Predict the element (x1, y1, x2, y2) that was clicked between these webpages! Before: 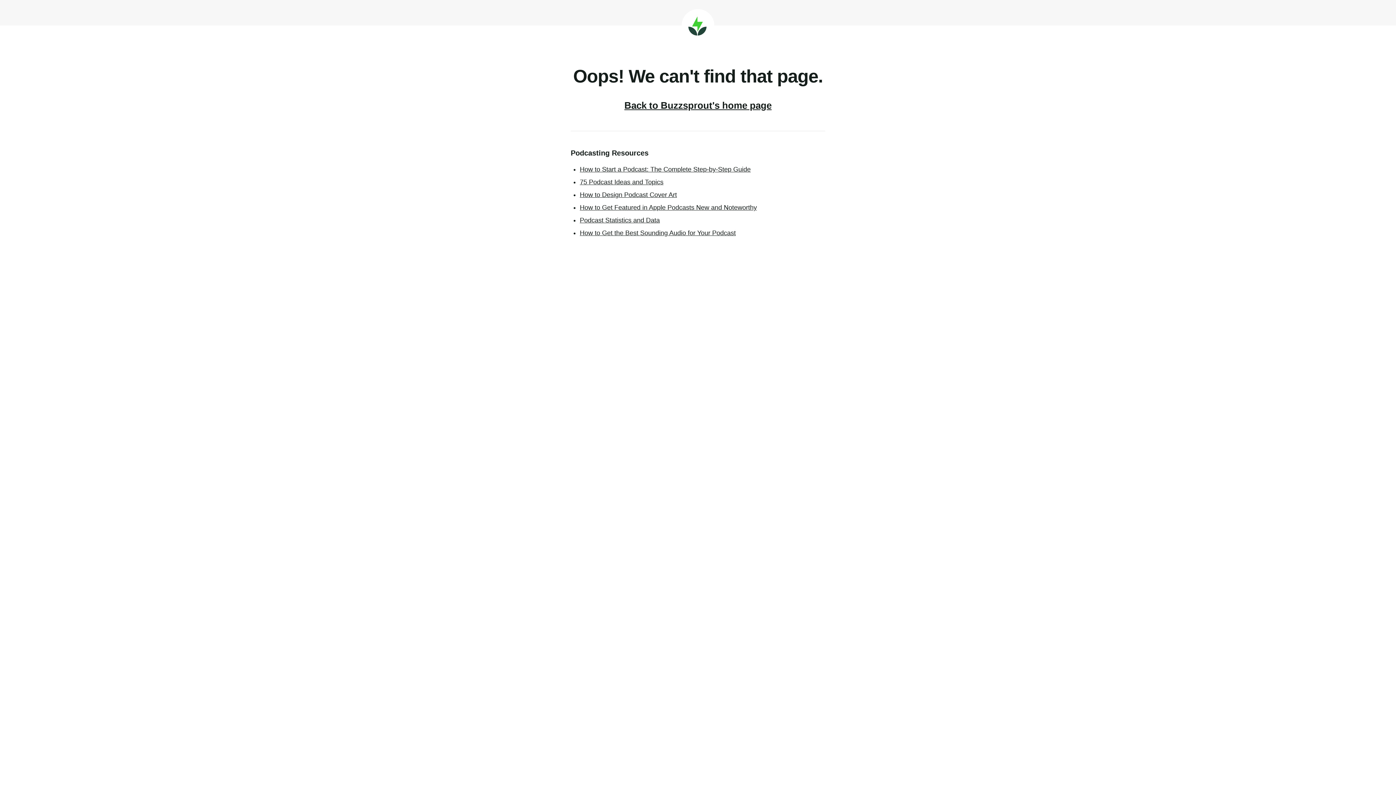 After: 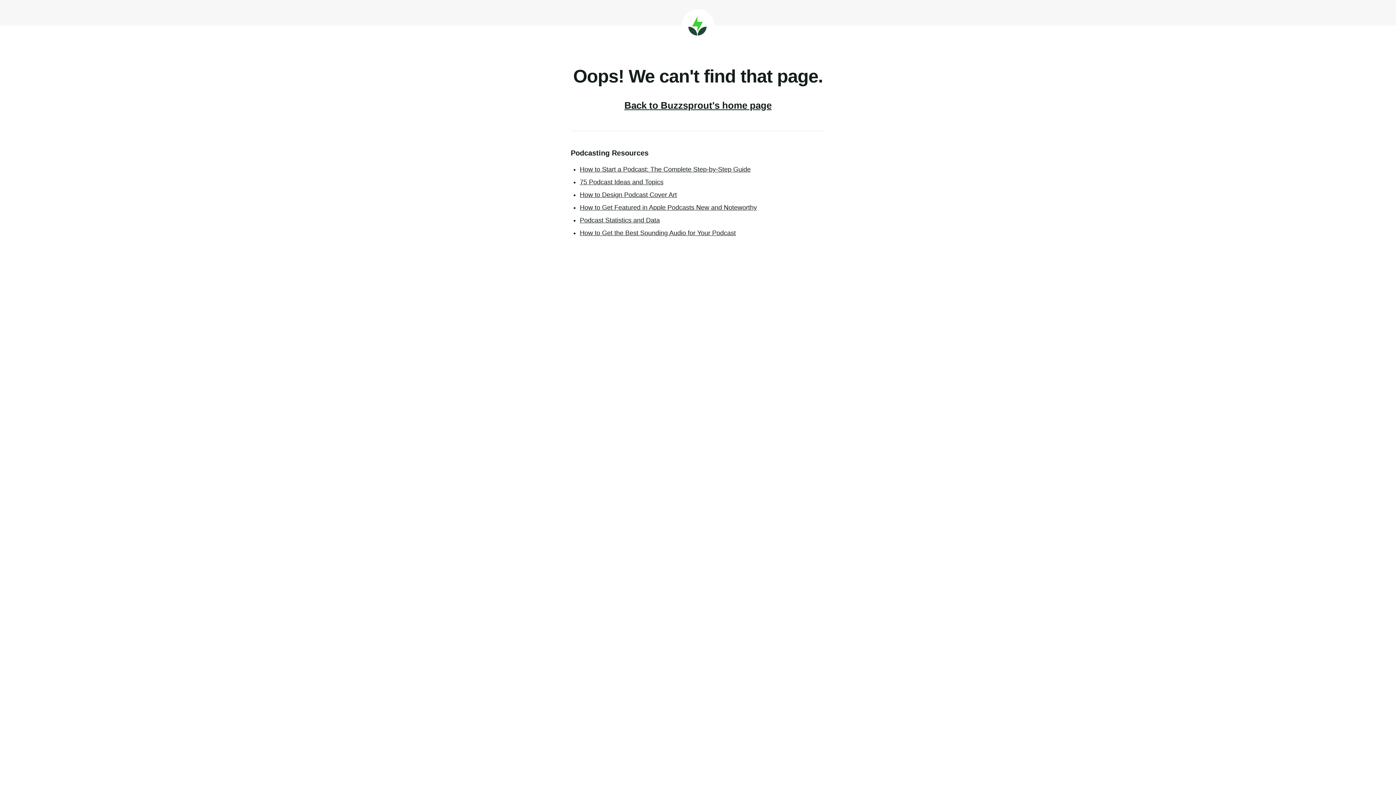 Action: label: How to Get Featured in Apple Podcasts New and Noteworthy bbox: (580, 204, 757, 211)